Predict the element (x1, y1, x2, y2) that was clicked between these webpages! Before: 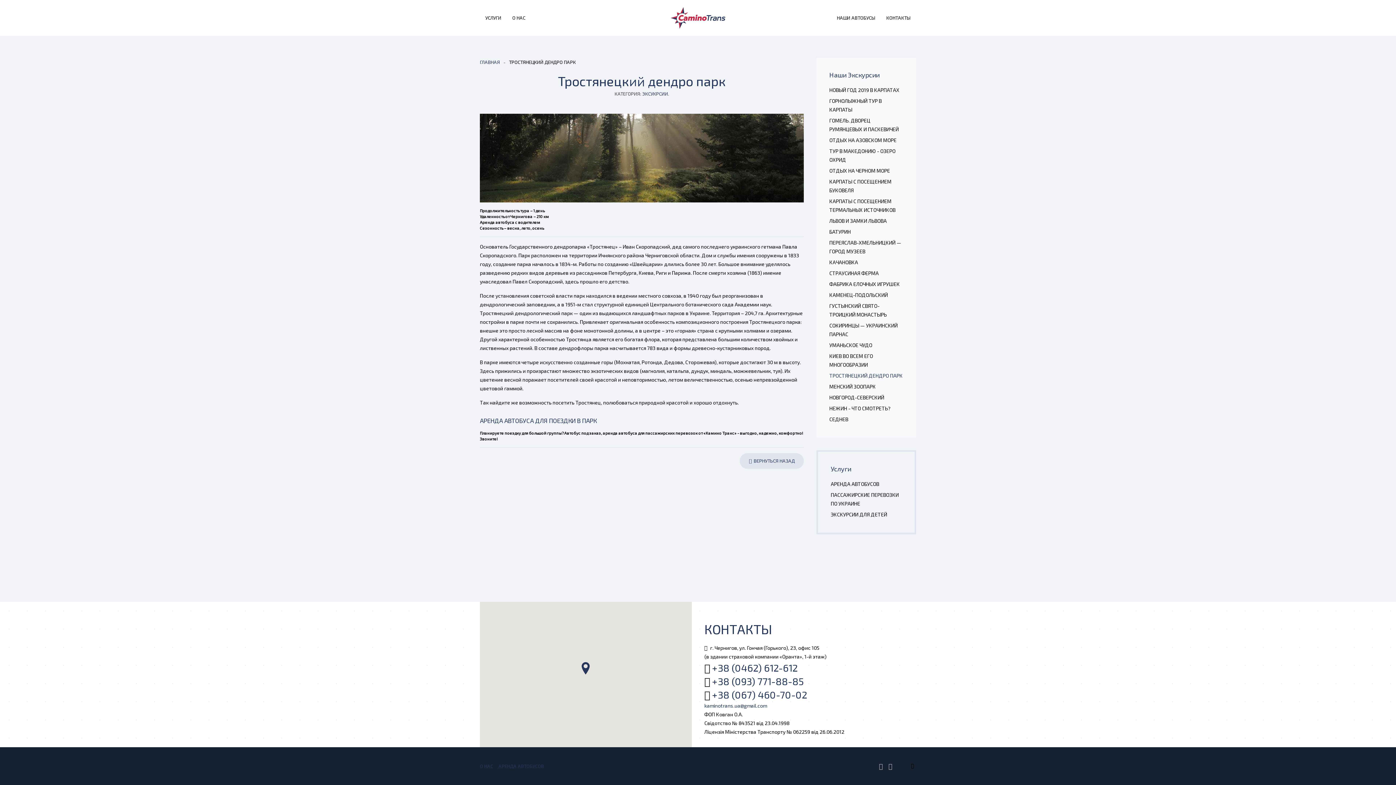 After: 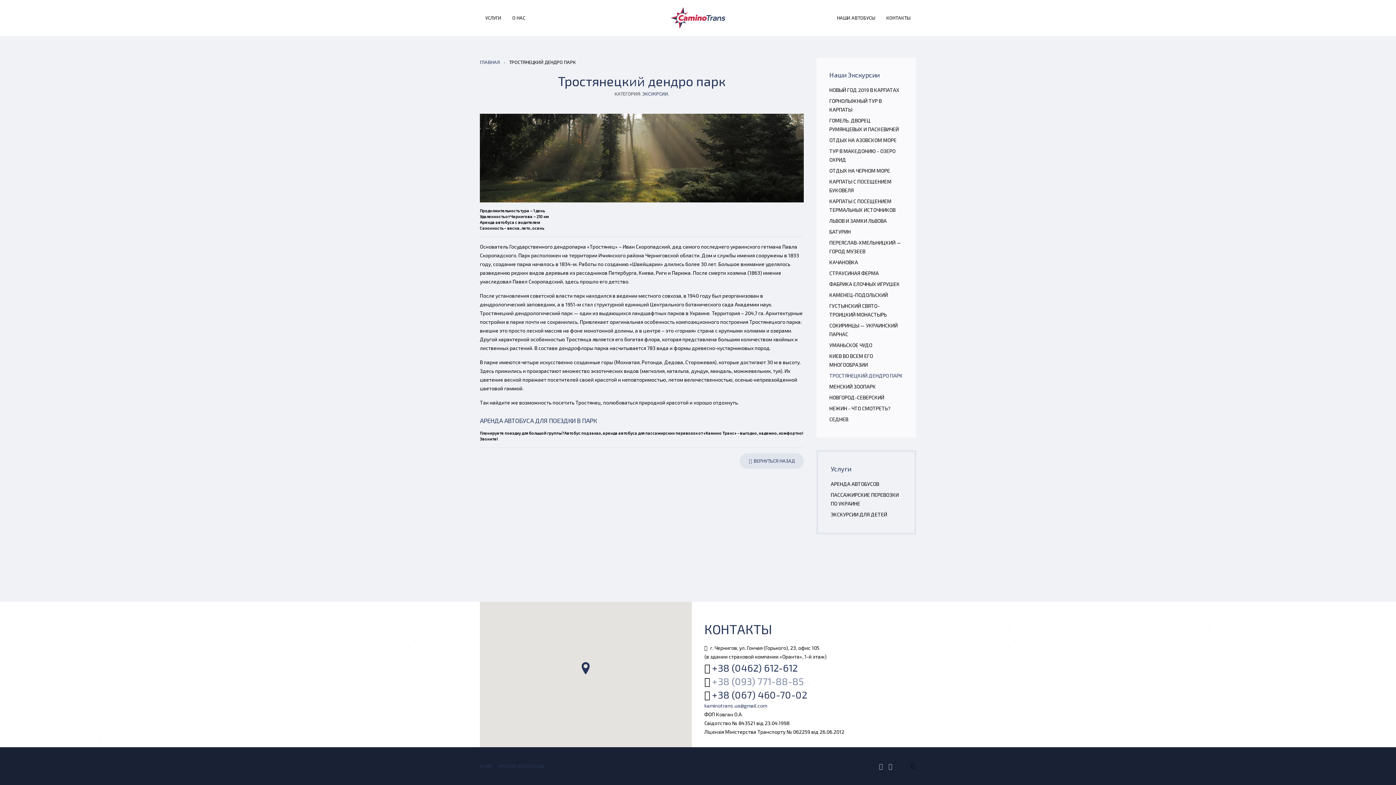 Action: bbox: (712, 675, 803, 687) label: +38 (093) 771-88-85